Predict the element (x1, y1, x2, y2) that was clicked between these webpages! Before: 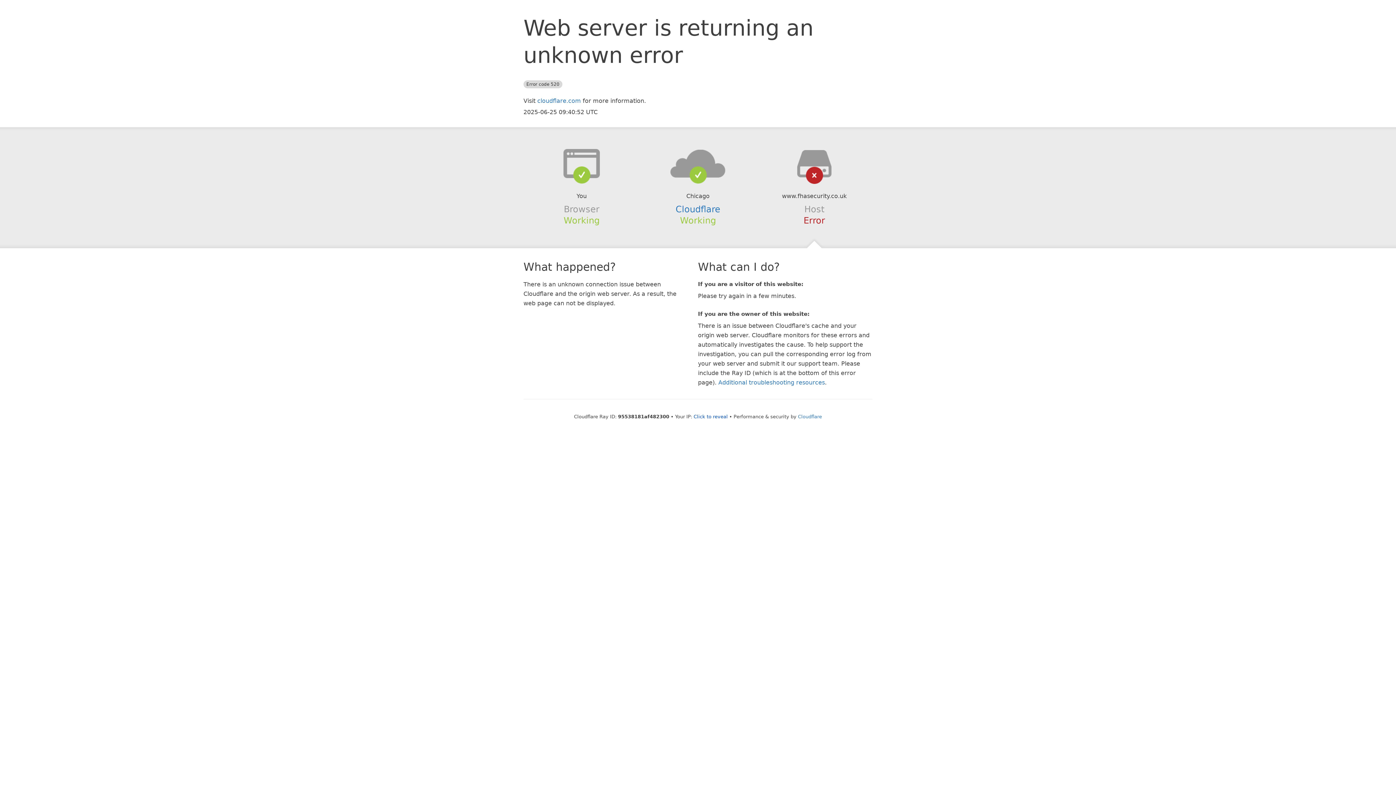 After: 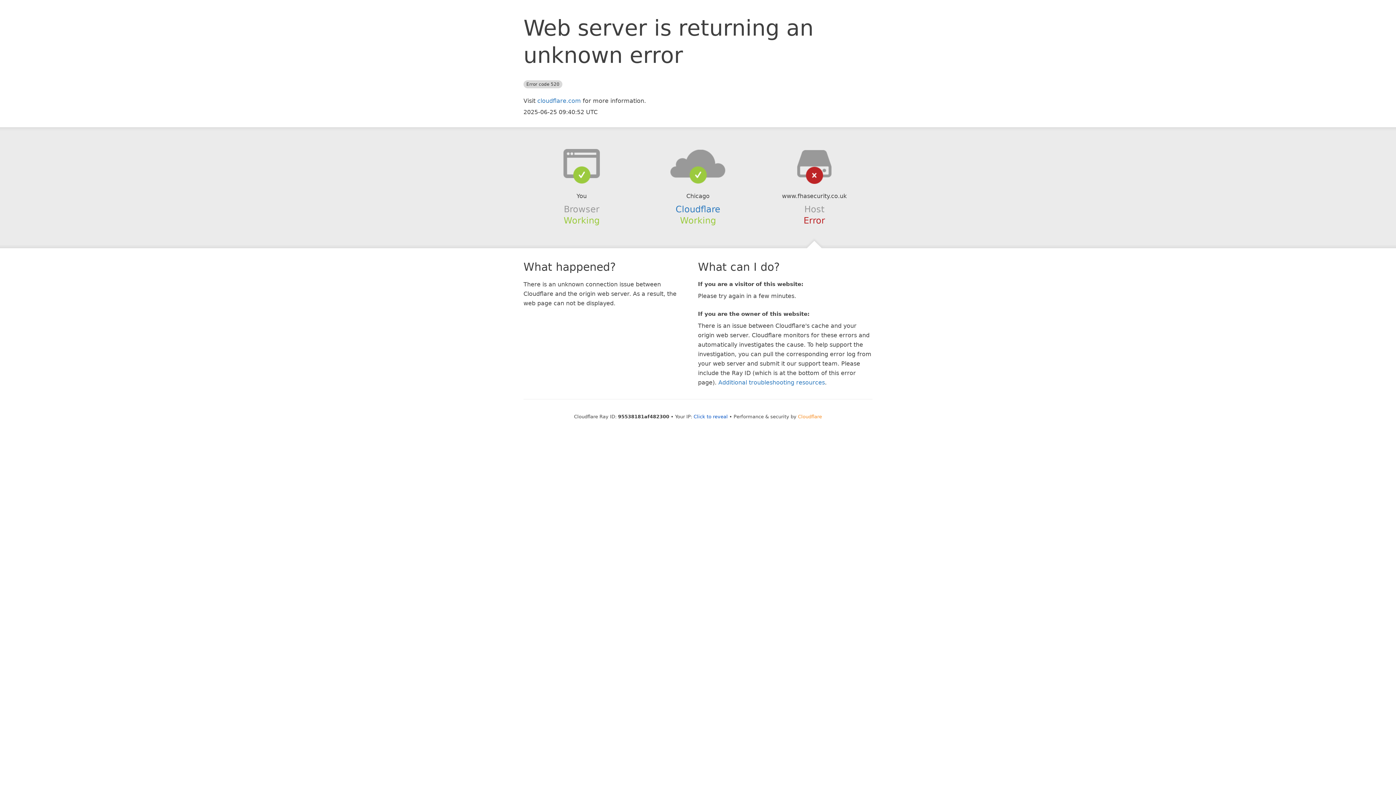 Action: bbox: (798, 414, 822, 419) label: Cloudflare